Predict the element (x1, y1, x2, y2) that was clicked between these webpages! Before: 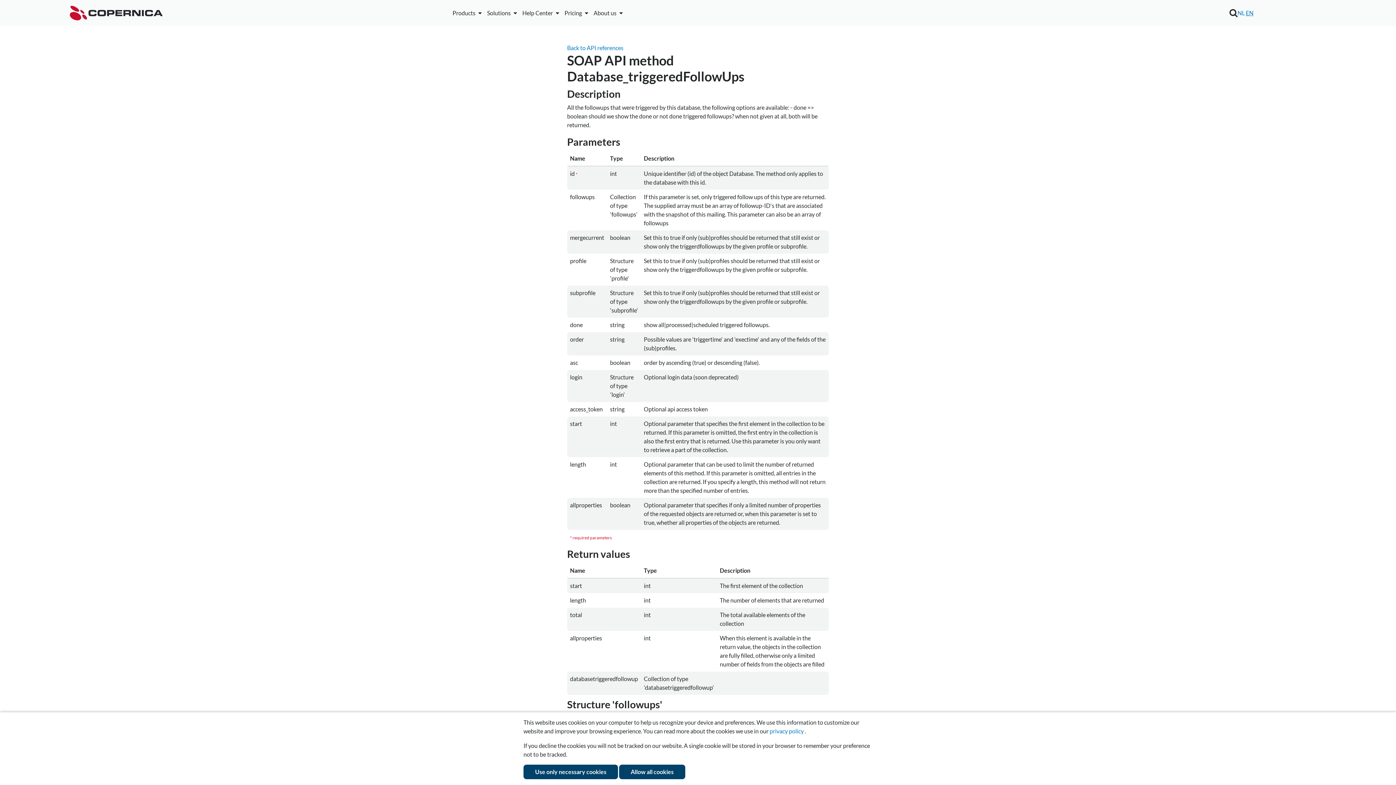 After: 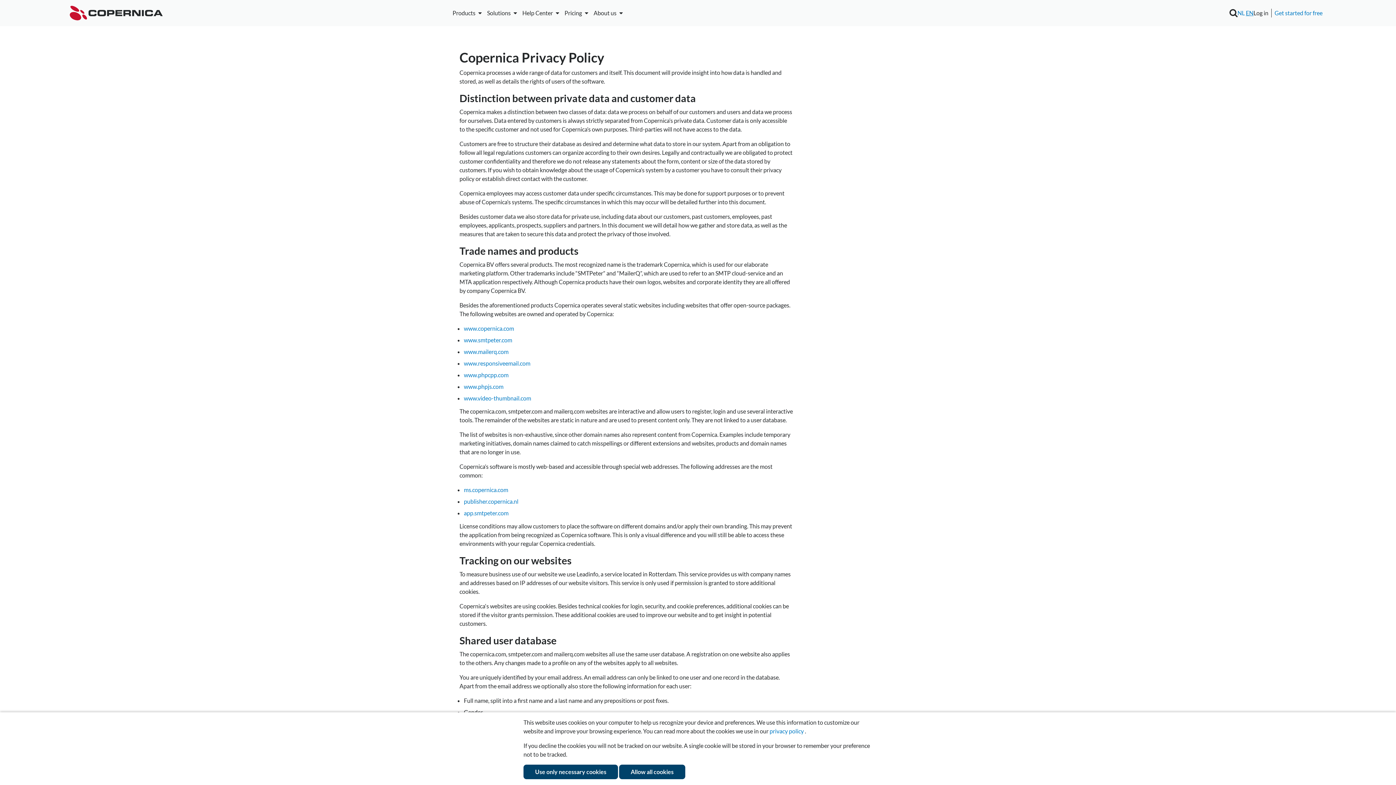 Action: bbox: (769, 728, 804, 734) label: privacy policy